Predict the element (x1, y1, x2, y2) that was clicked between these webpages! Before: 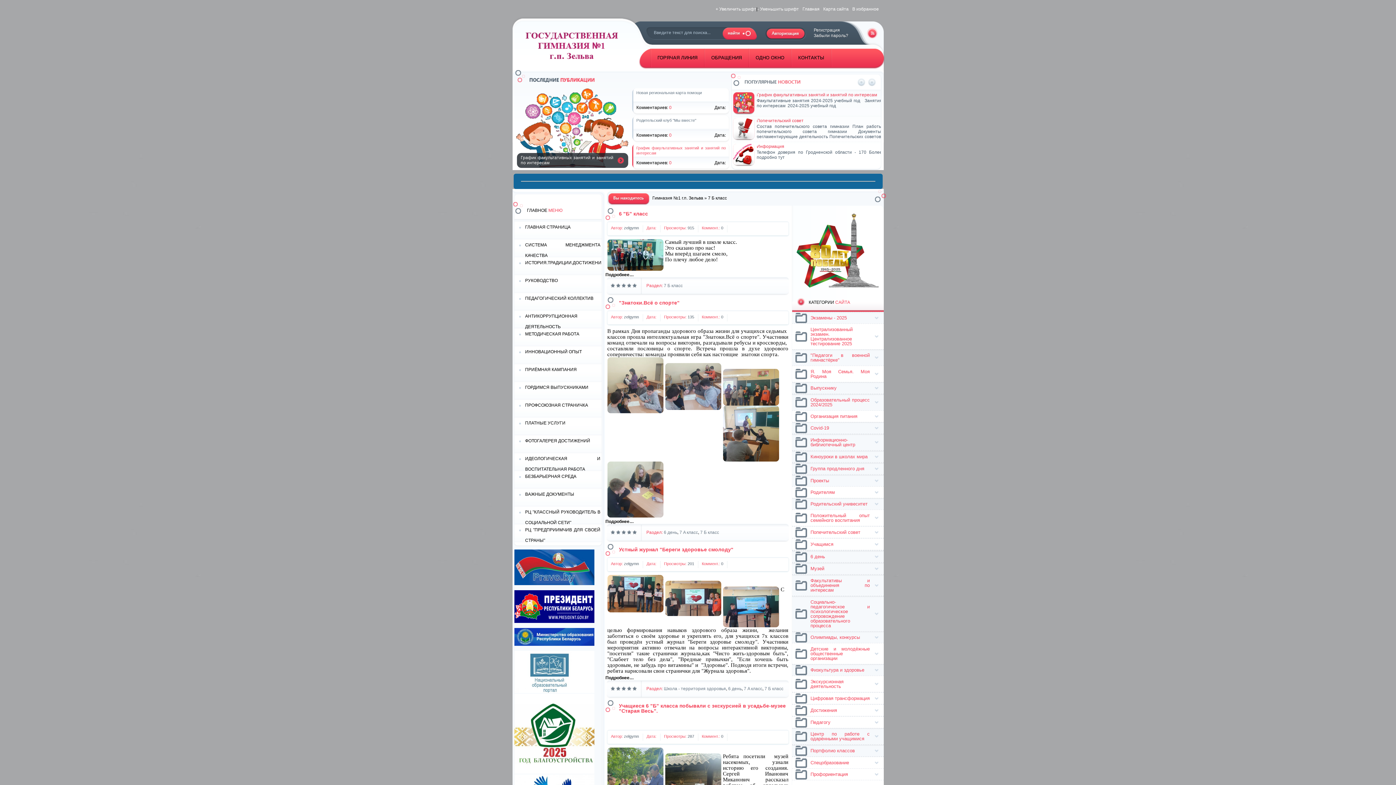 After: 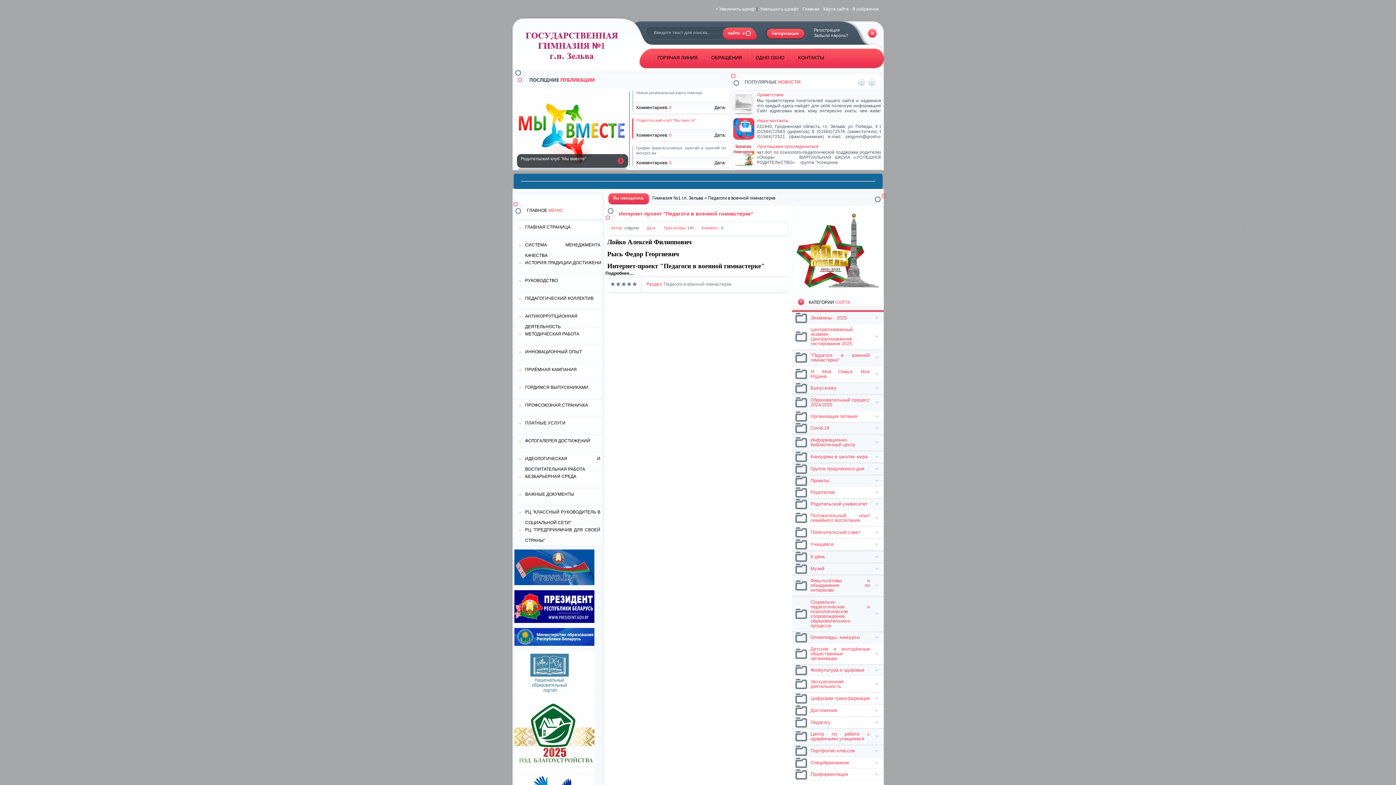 Action: bbox: (792, 349, 883, 365) label: "Педагоги в военной гимнастёрке"
